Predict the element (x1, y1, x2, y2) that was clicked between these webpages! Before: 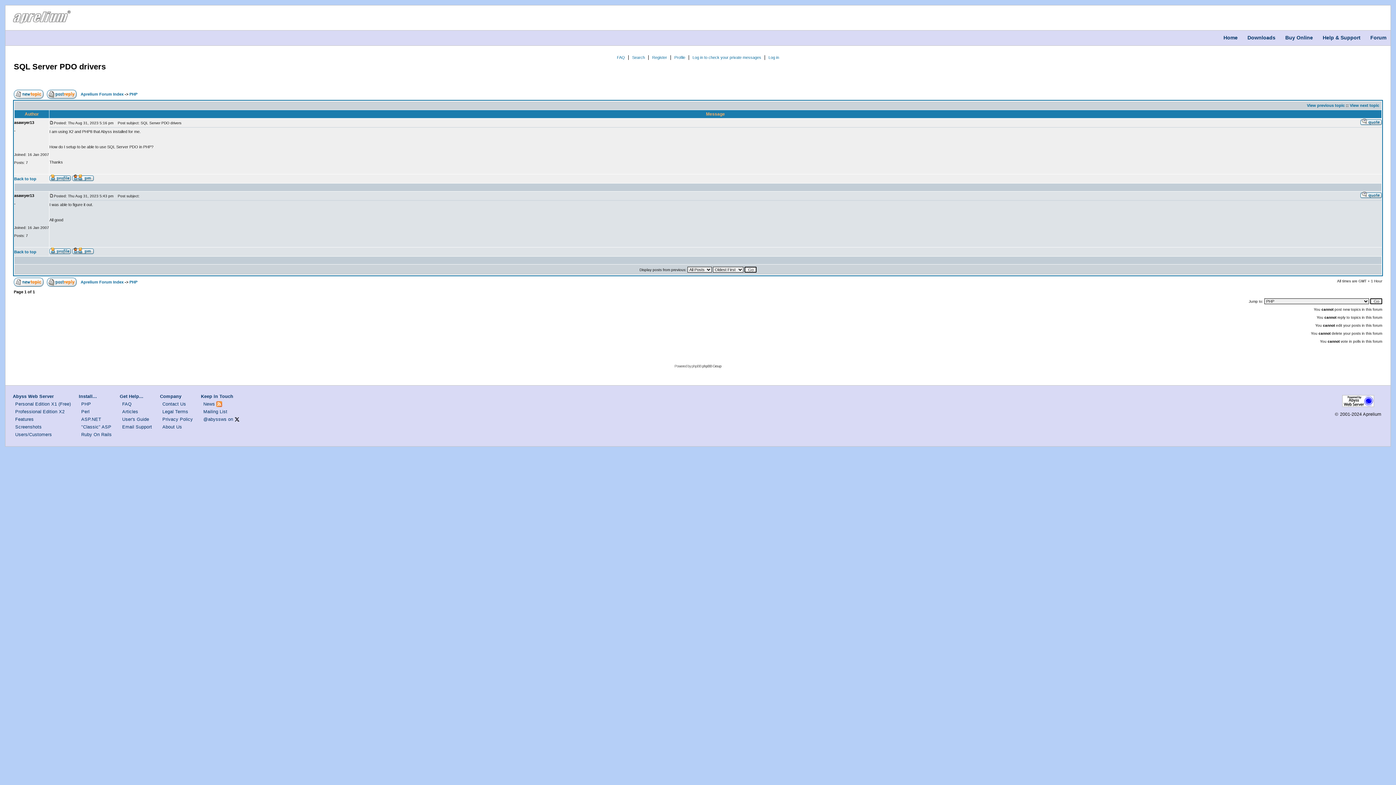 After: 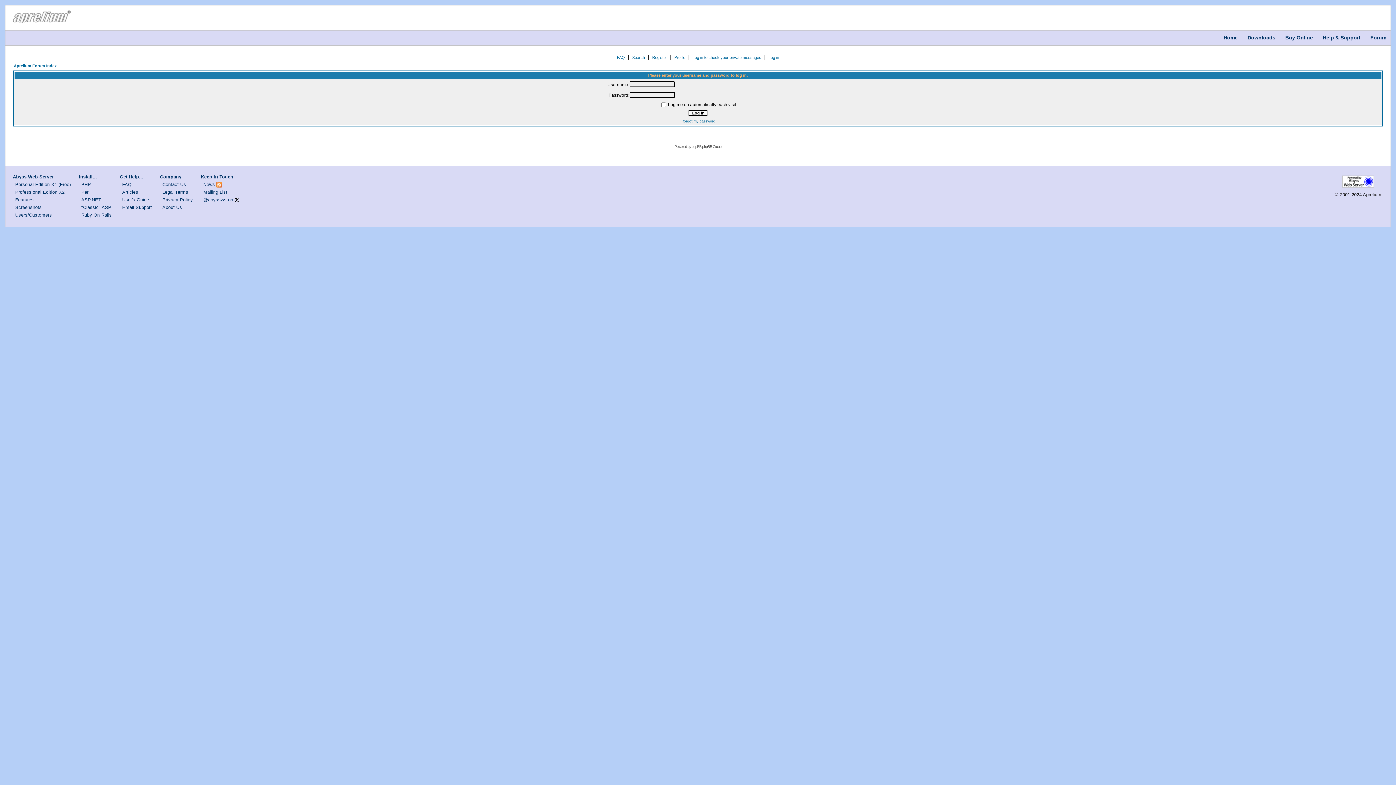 Action: bbox: (13, 278, 43, 283)